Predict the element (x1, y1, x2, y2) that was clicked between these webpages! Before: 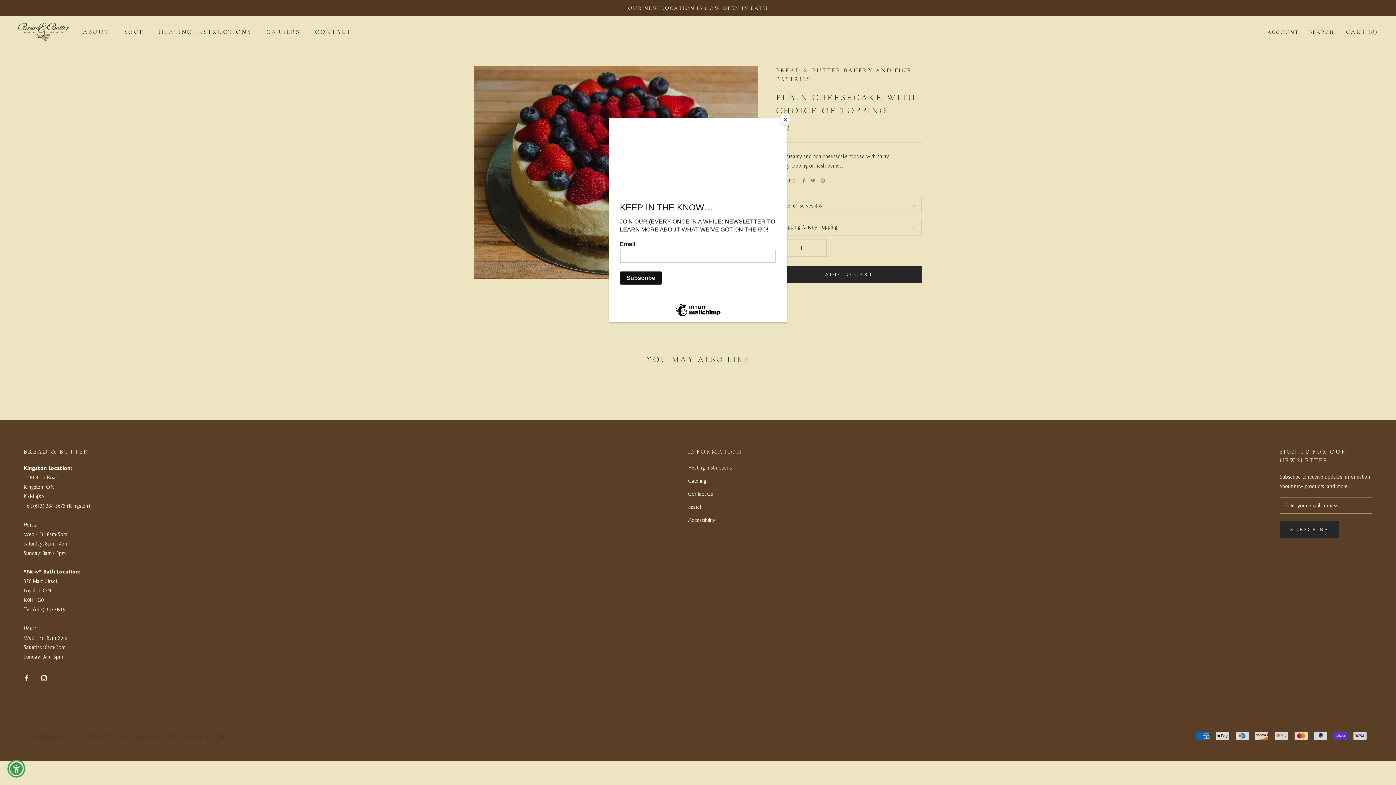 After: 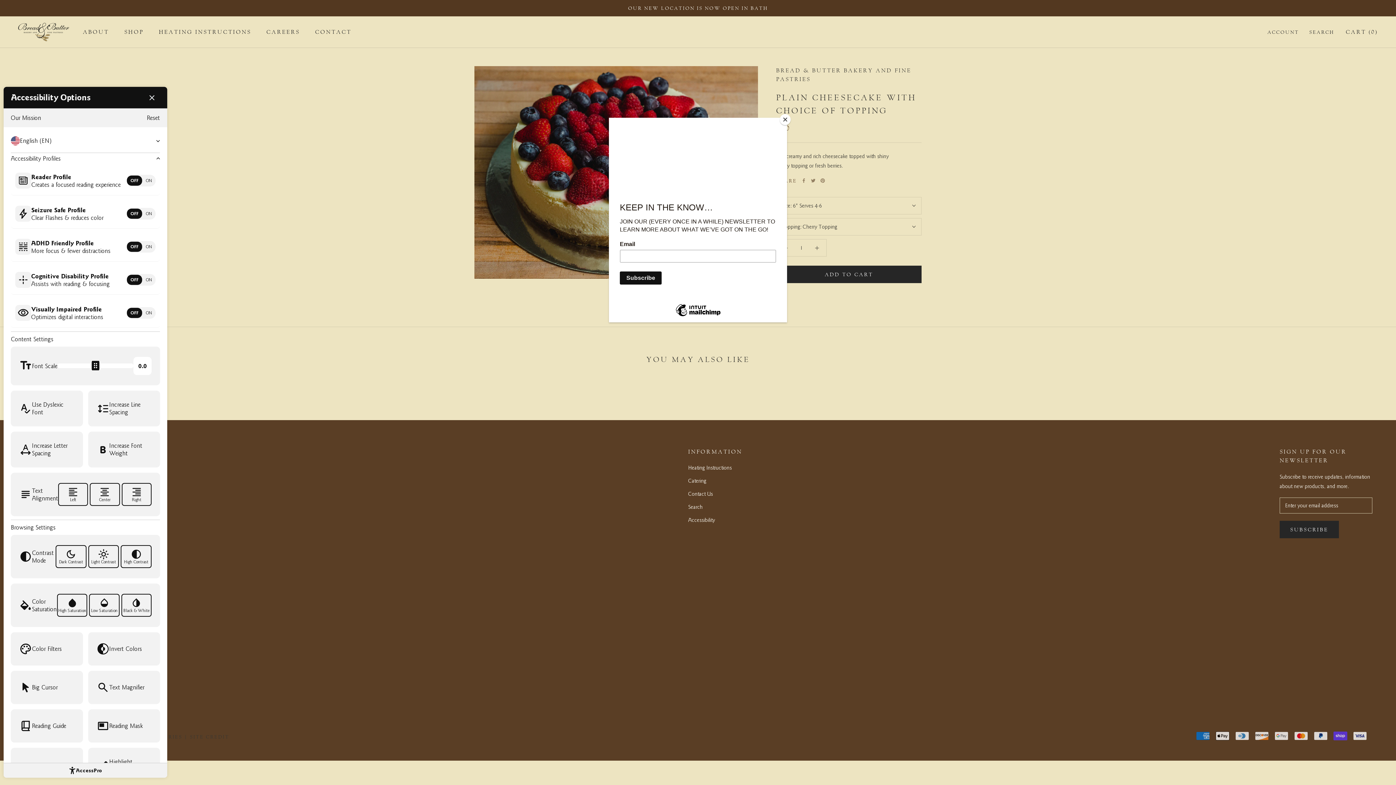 Action: bbox: (7, 760, 25, 778)